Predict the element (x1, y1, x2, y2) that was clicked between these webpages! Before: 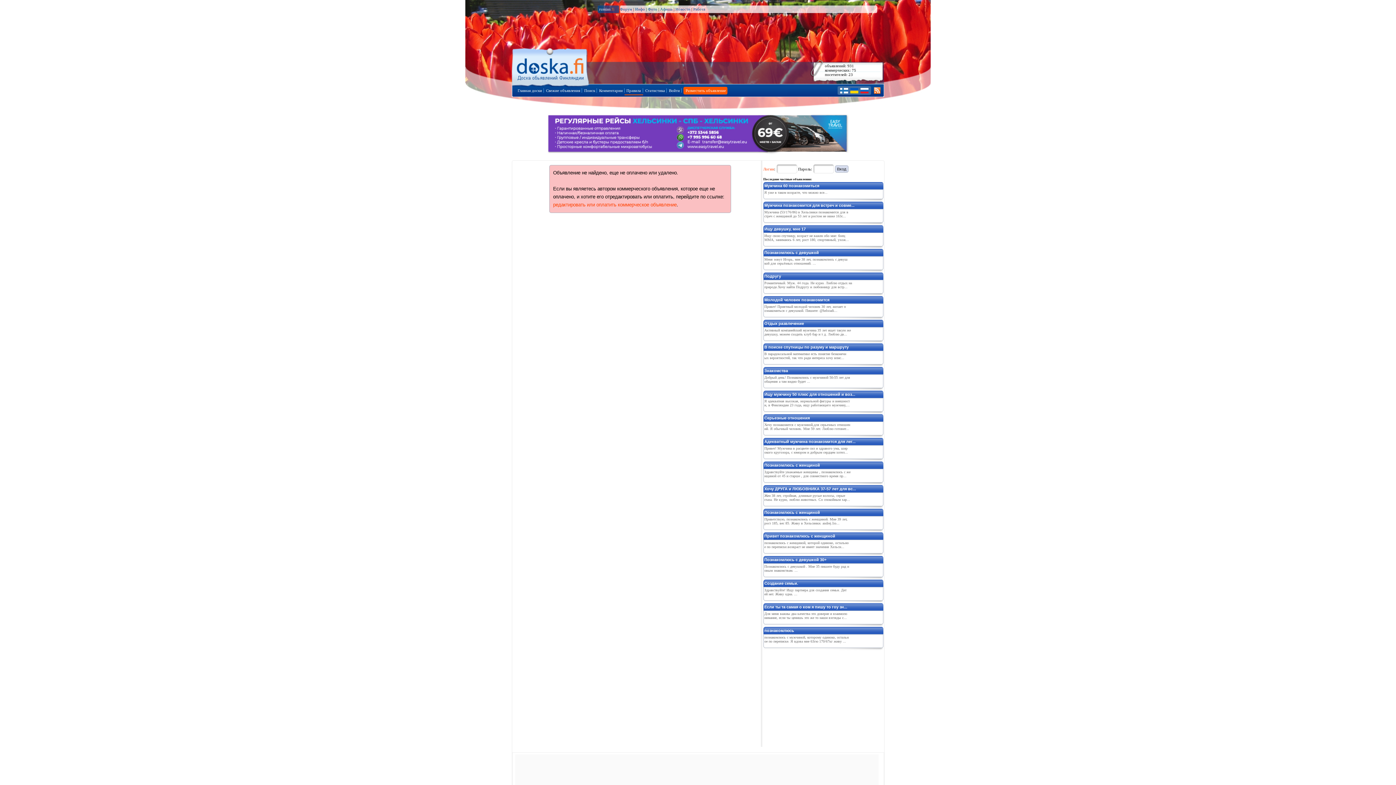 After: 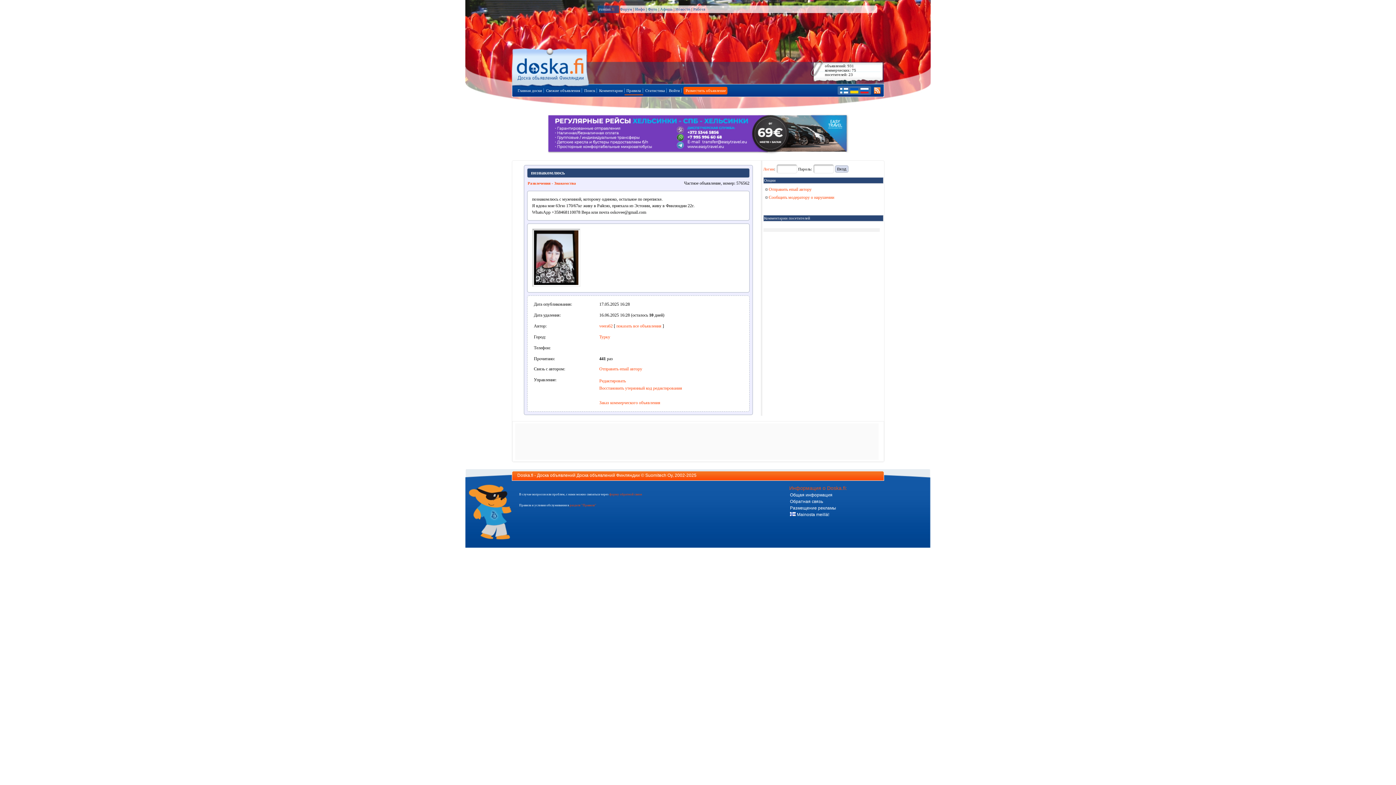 Action: label: познакомлюсь bbox: (764, 628, 794, 633)